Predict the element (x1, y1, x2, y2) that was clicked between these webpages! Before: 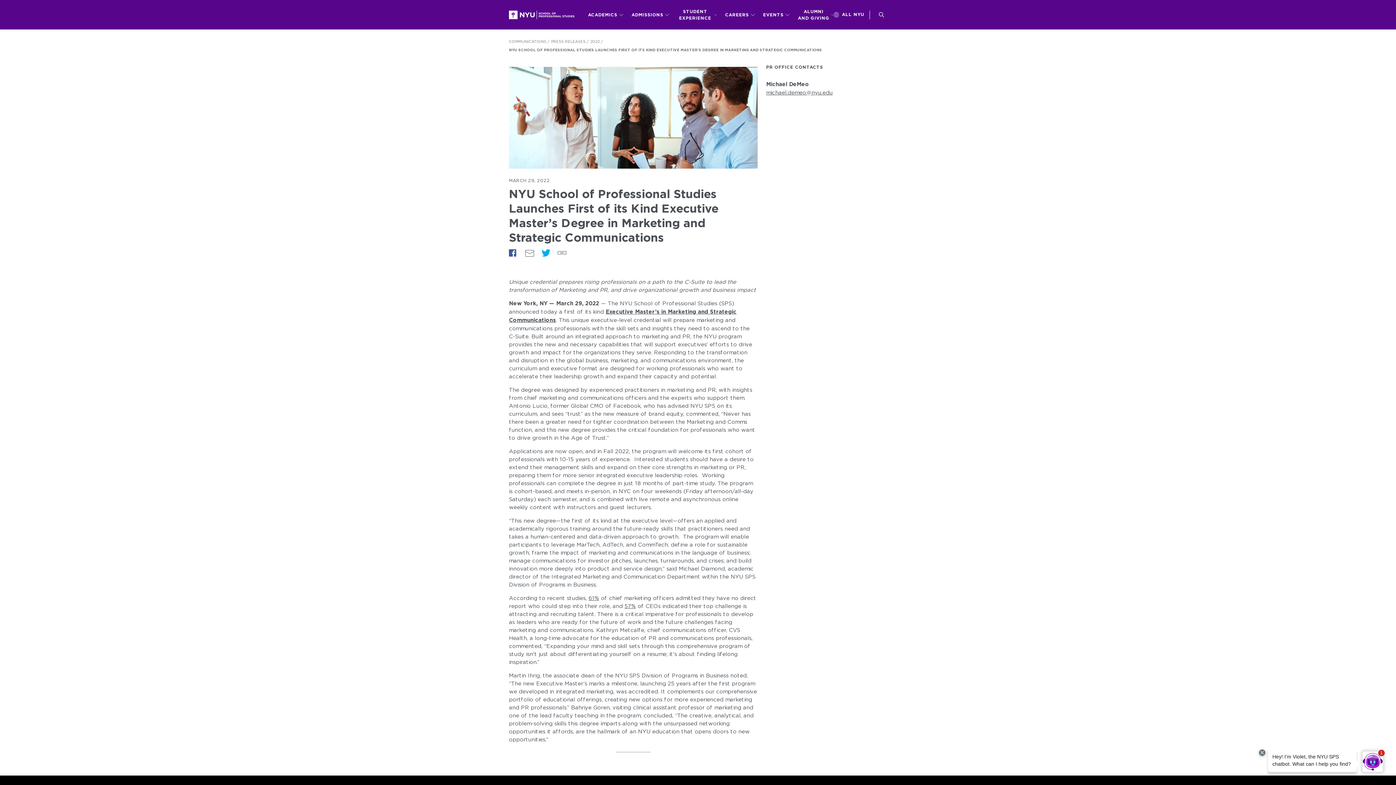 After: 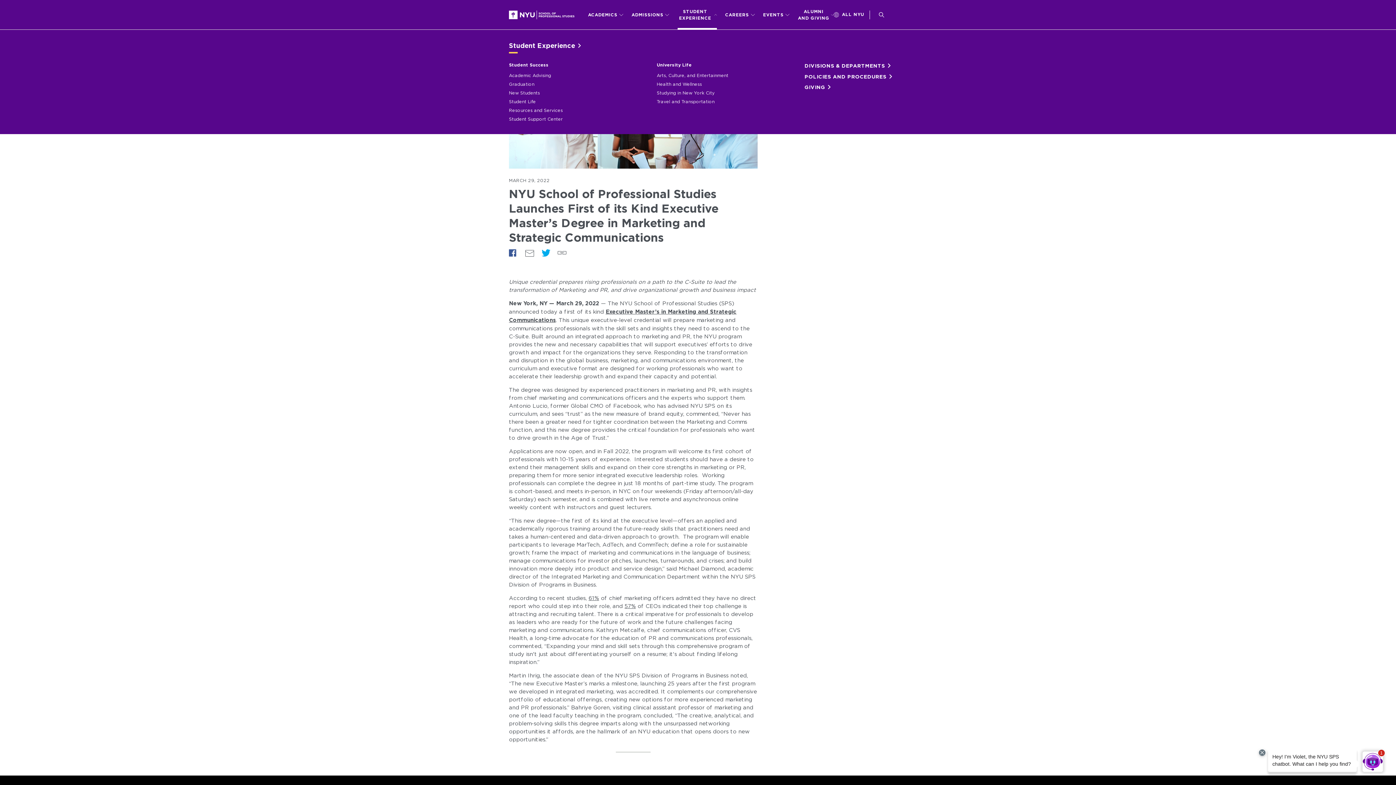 Action: label: STUDENT EXPERIENCE bbox: (677, 0, 717, 29)